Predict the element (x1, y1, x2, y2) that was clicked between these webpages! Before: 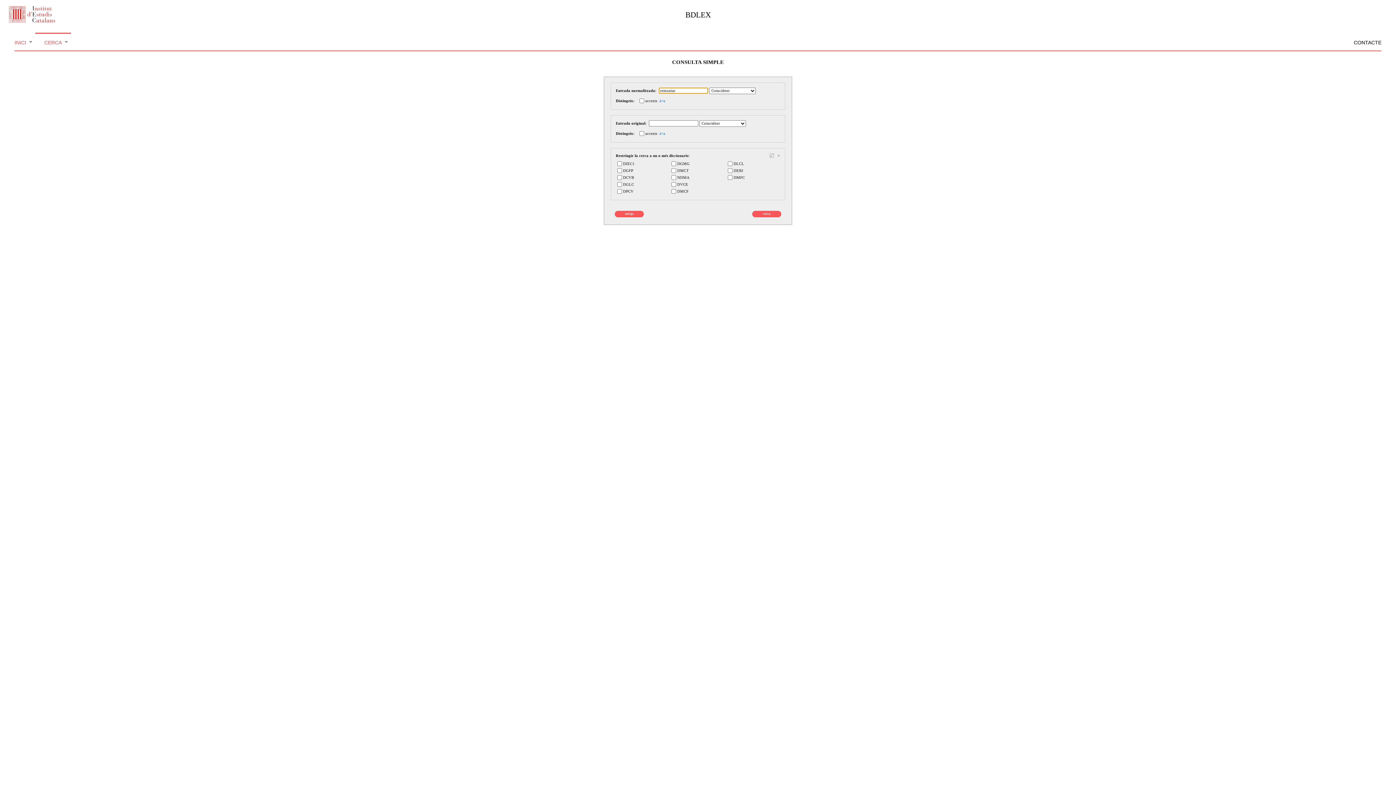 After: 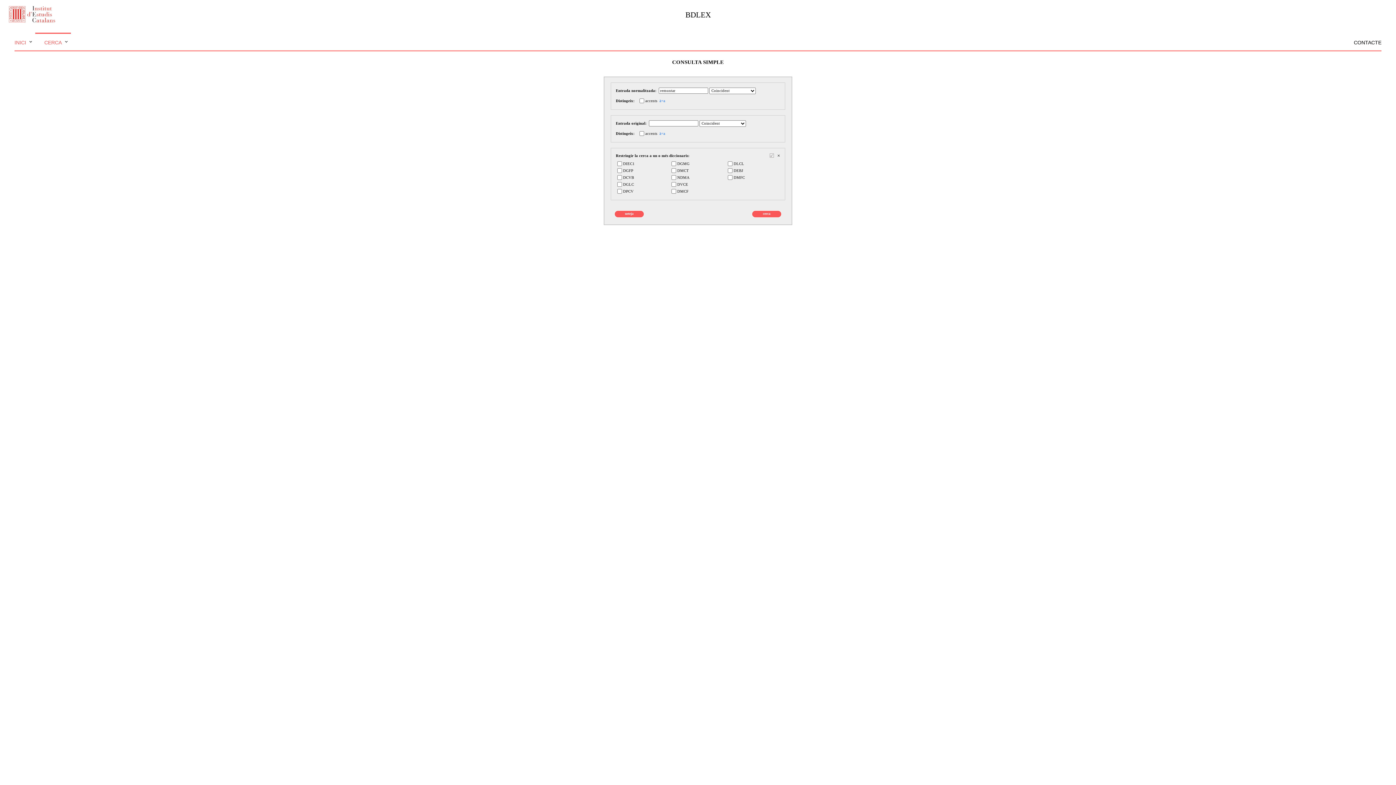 Action: bbox: (777, 152, 780, 158) label: ×